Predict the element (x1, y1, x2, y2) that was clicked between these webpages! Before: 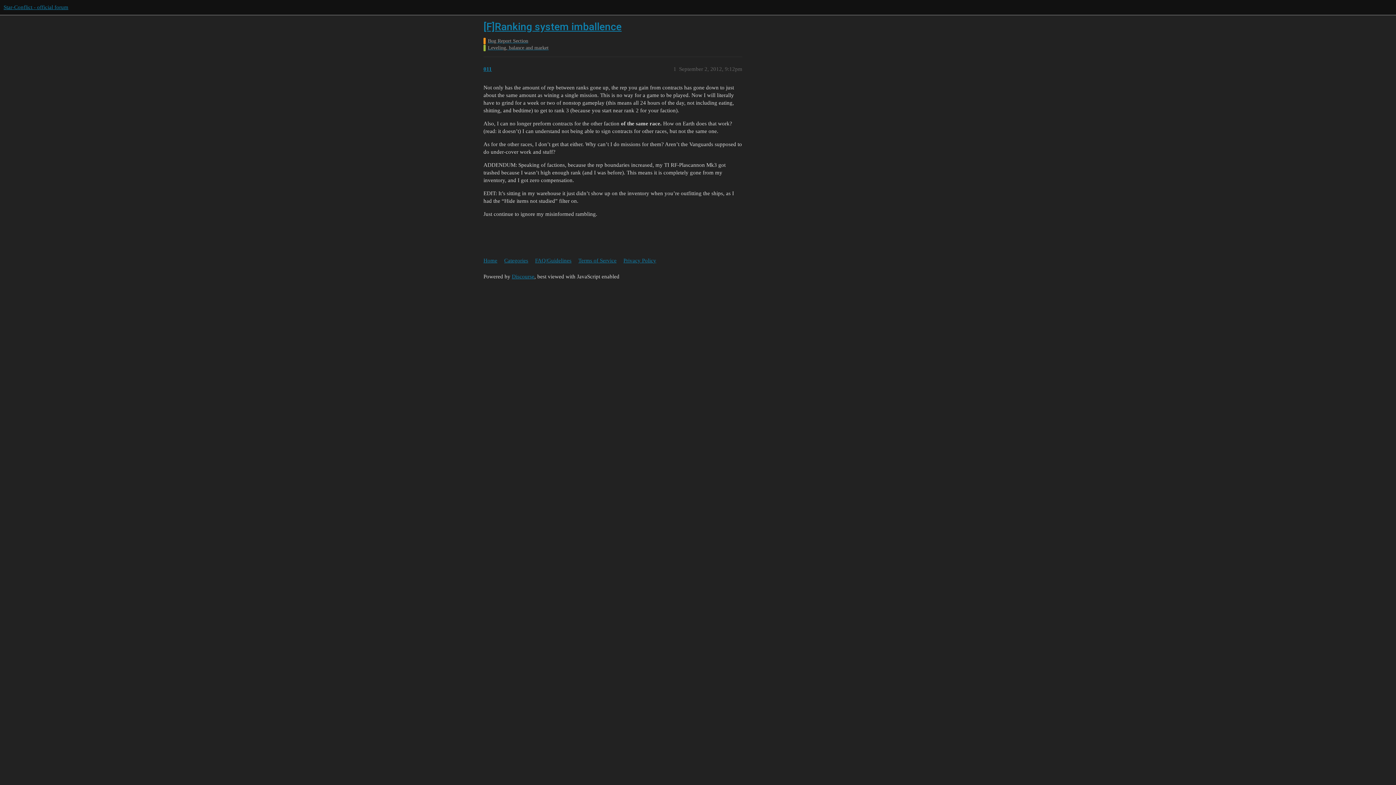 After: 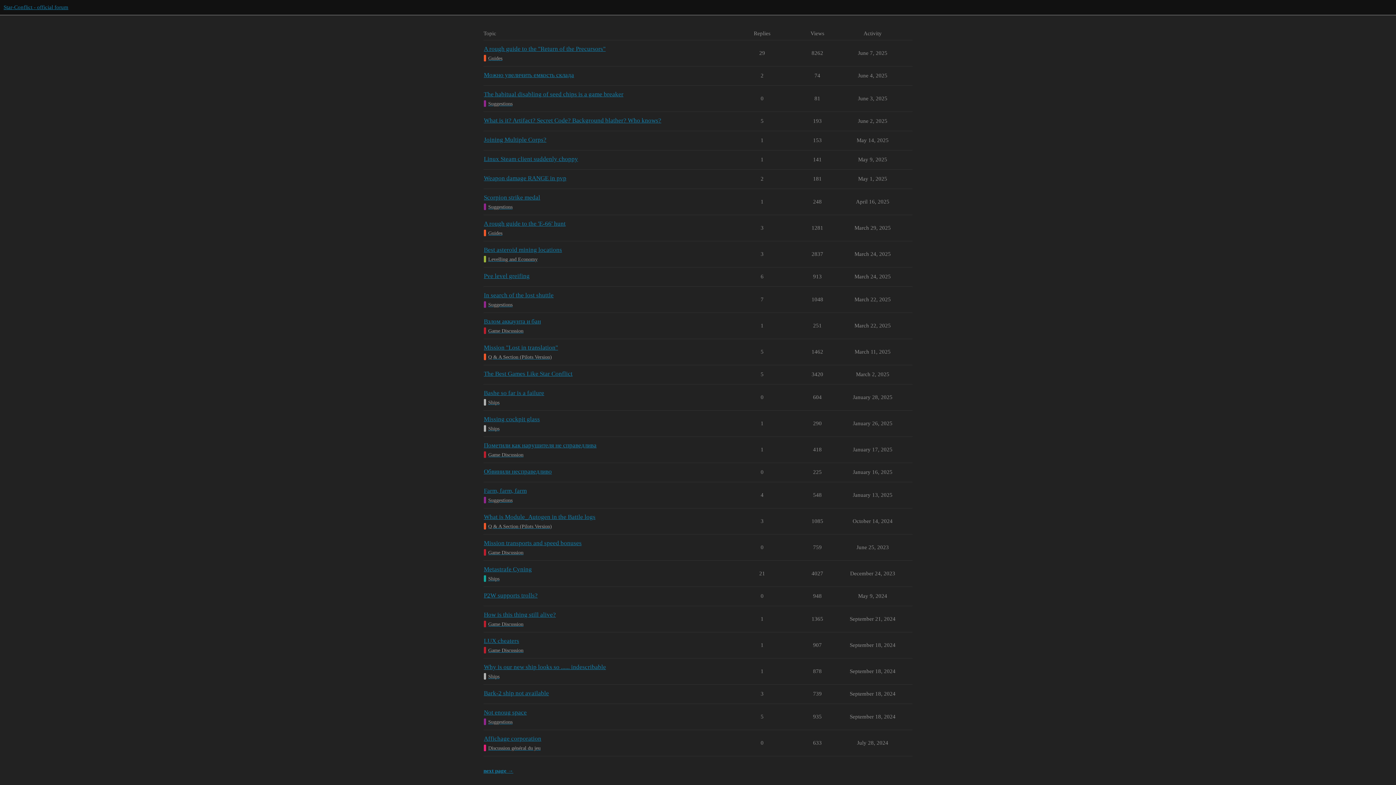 Action: label: Home bbox: (483, 254, 502, 267)